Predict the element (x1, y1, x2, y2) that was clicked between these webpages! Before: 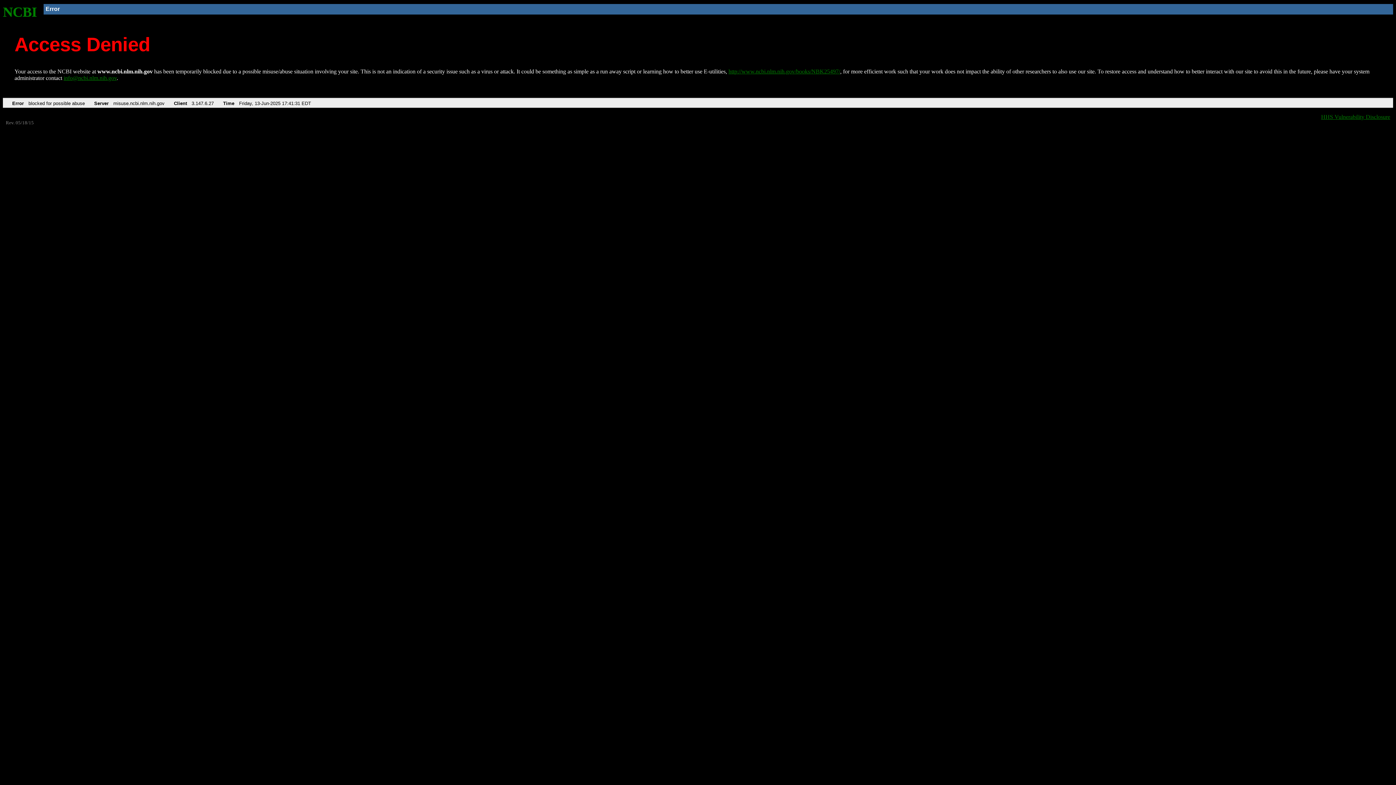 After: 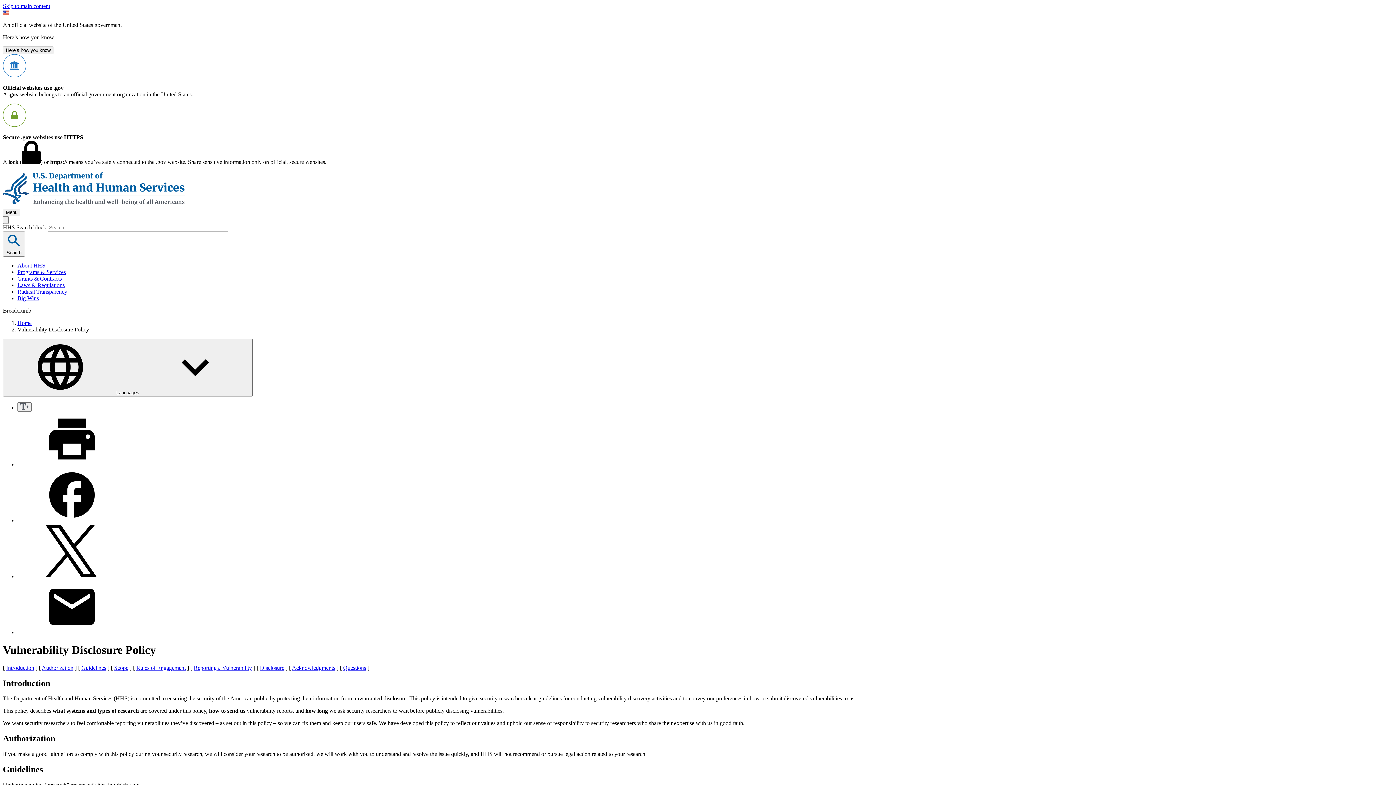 Action: label: HHS Vulnerability Disclosure bbox: (1321, 113, 1390, 119)